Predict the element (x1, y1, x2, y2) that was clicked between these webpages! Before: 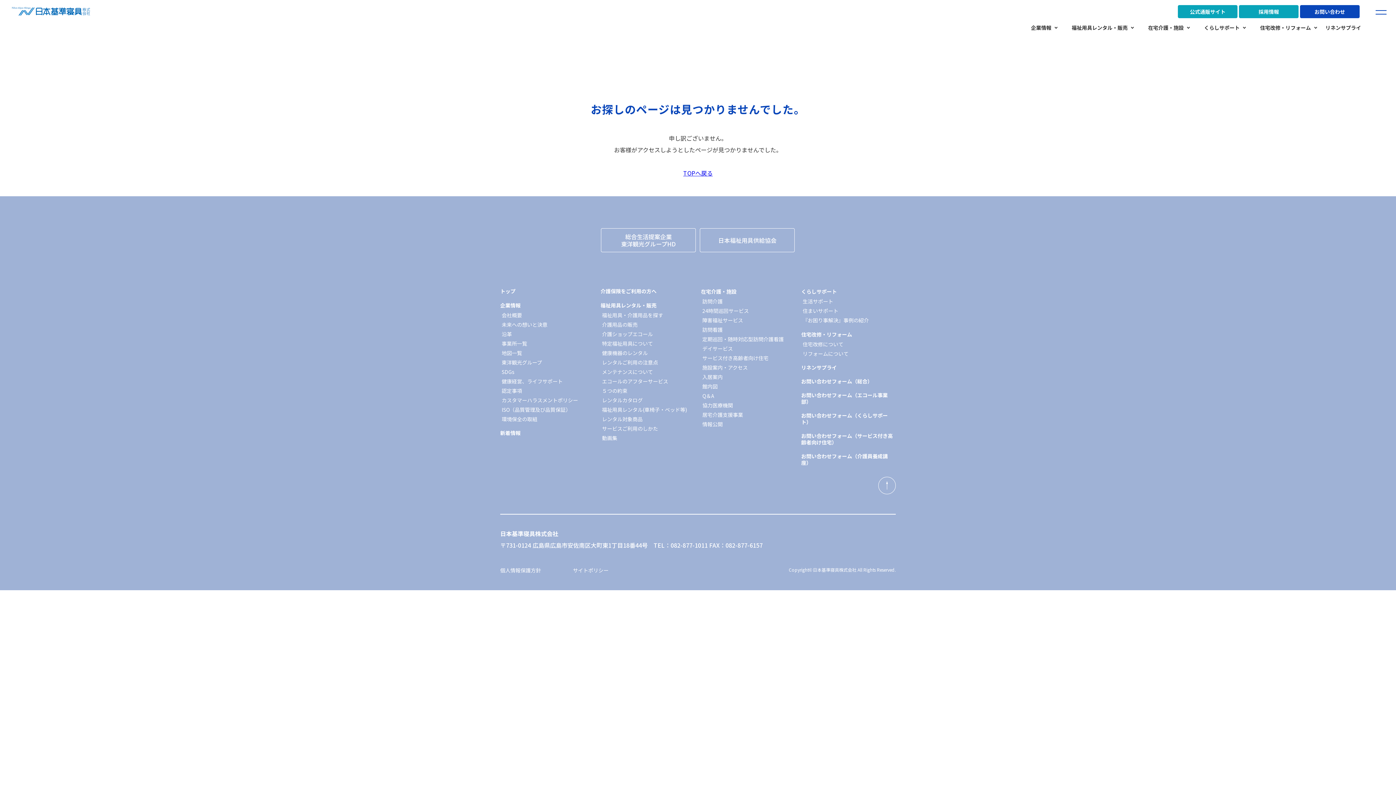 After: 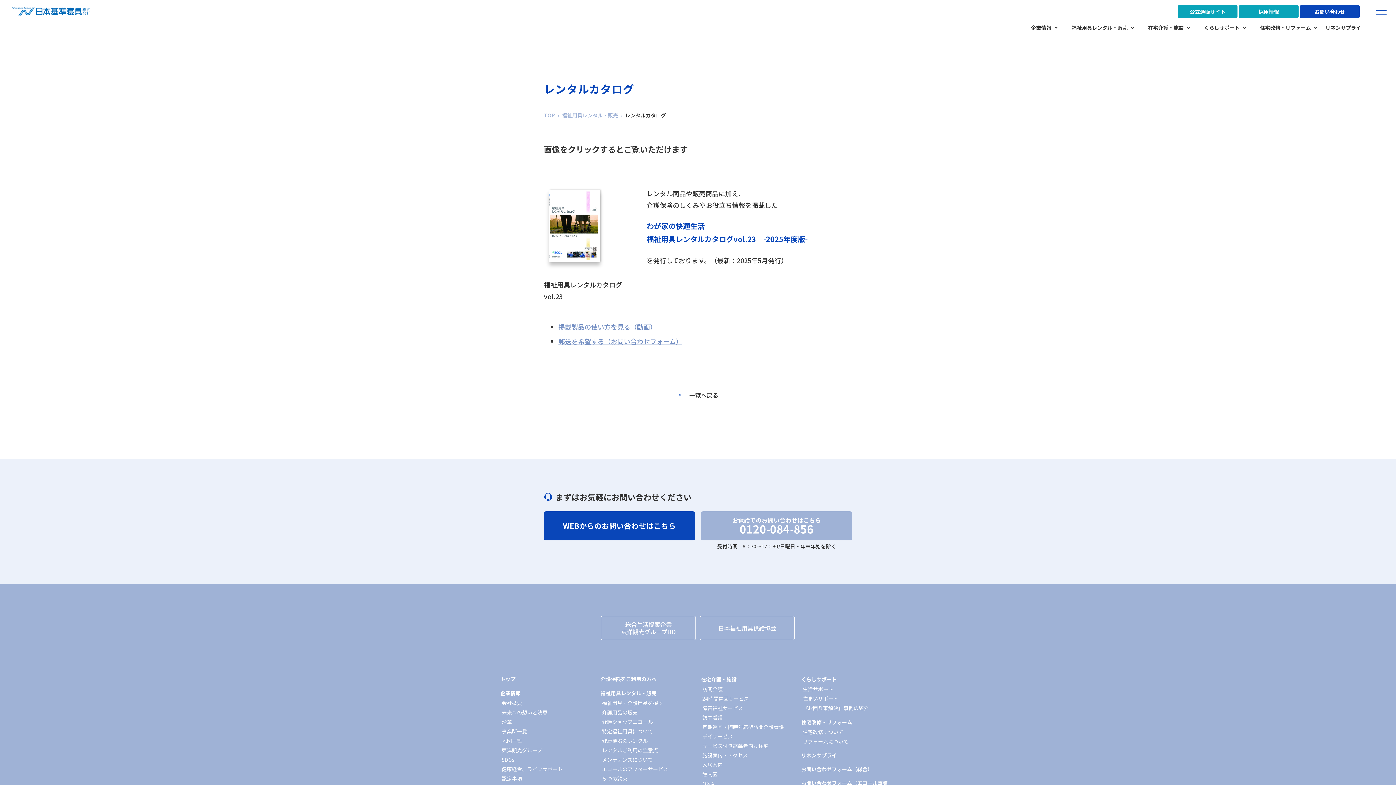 Action: label: レンタルカタログ bbox: (600, 397, 695, 403)